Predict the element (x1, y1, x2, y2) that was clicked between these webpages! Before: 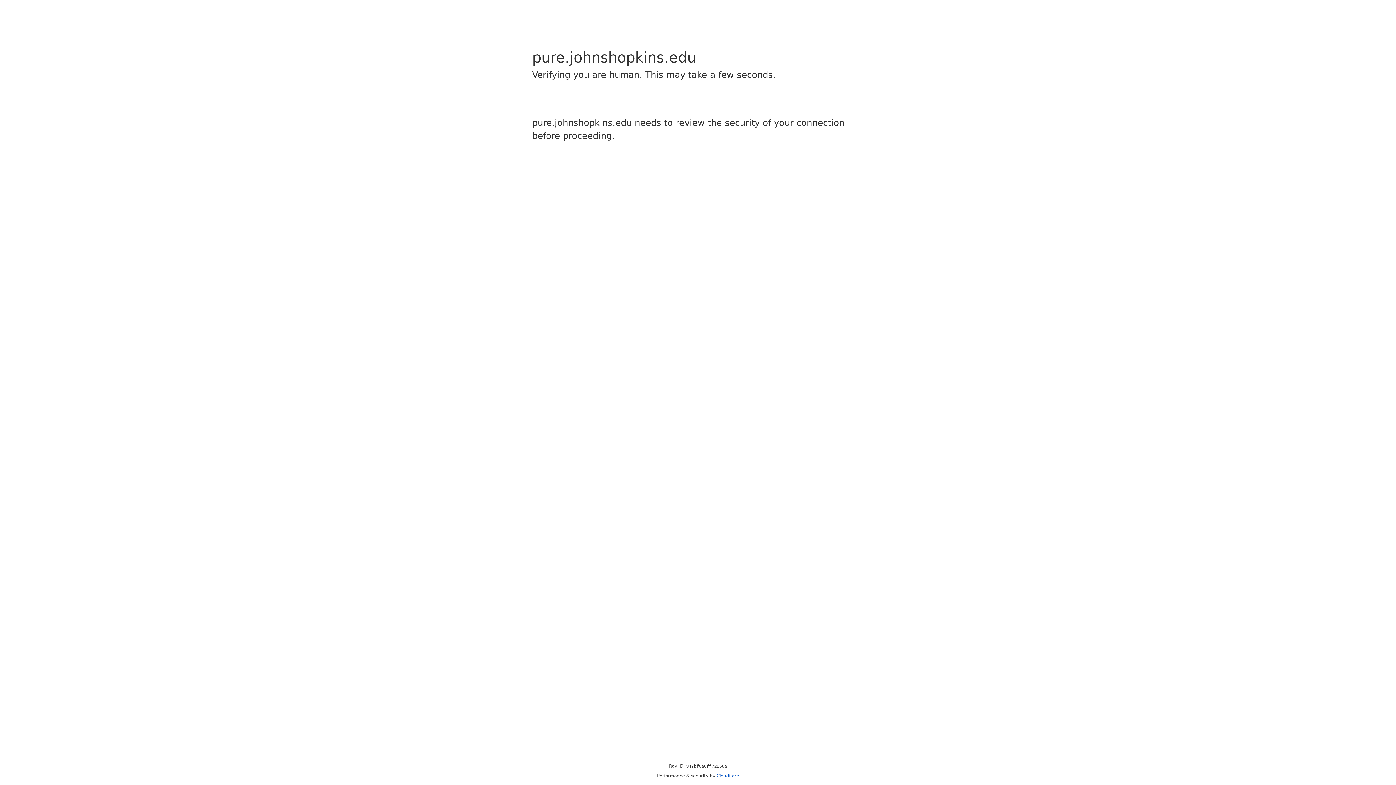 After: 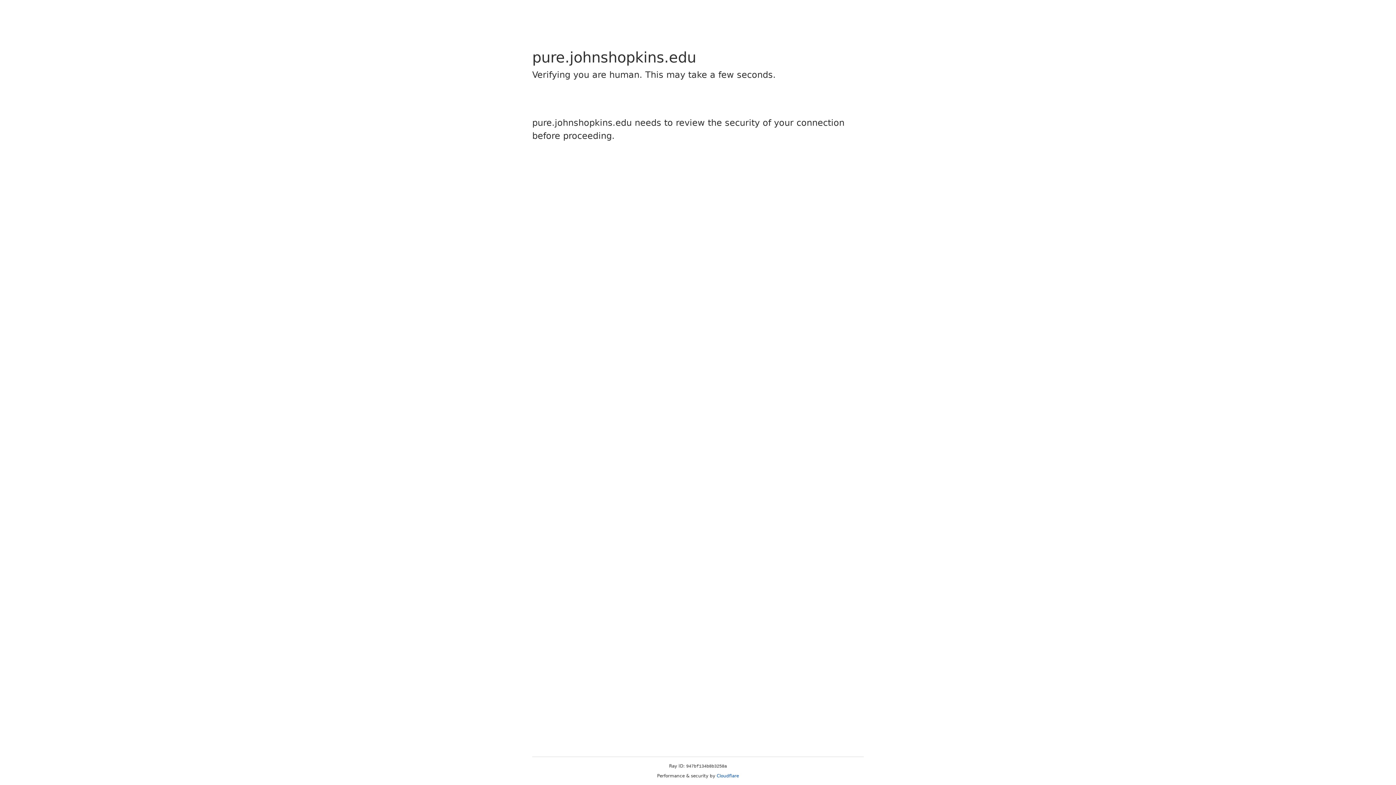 Action: label: Cloudflare bbox: (716, 773, 739, 778)